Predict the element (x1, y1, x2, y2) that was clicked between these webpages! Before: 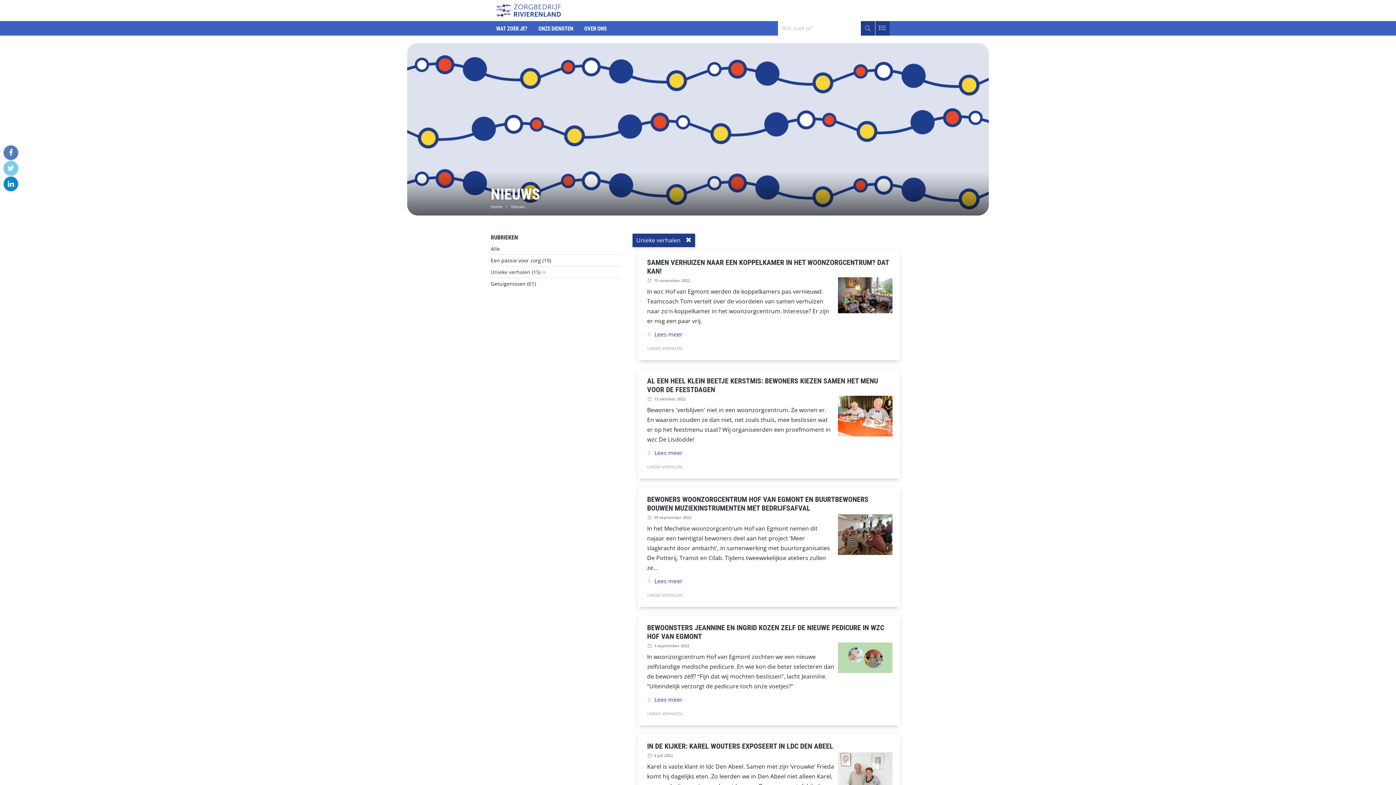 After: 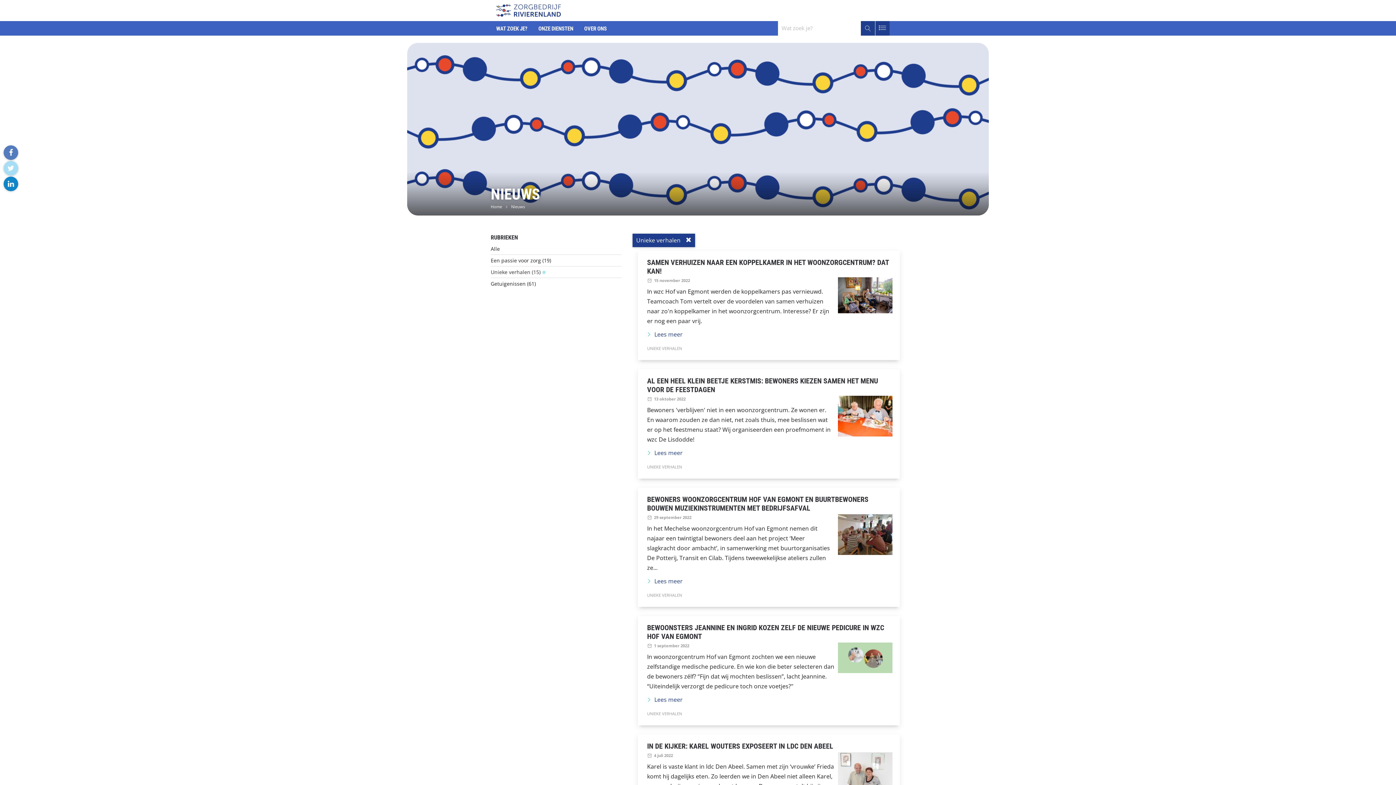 Action: label: twitter bbox: (3, 161, 18, 175)